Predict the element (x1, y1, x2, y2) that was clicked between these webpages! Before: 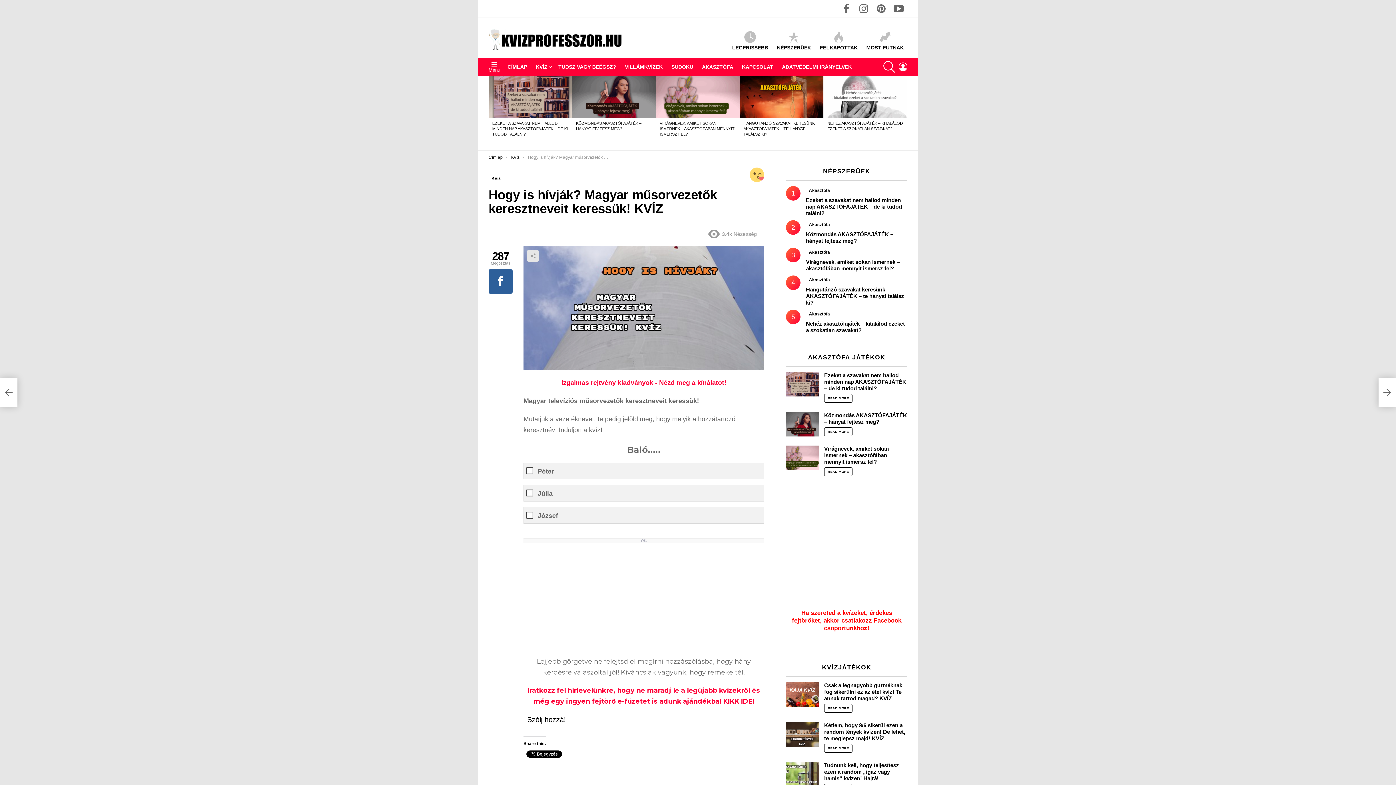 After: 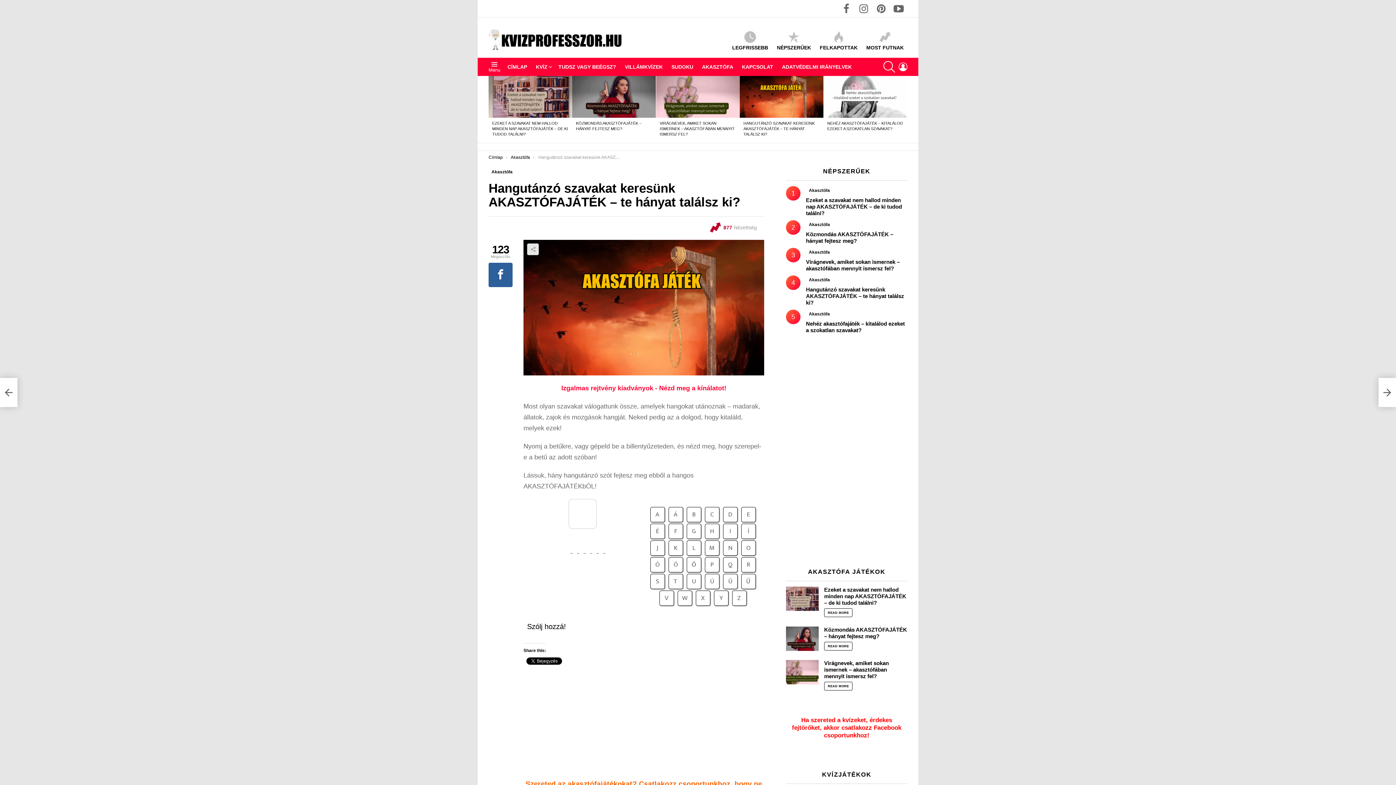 Action: bbox: (806, 286, 904, 305) label: Hangutánzó szavakat keresünk AKASZTÓFAJÁTÉK – te hányat találsz ki?